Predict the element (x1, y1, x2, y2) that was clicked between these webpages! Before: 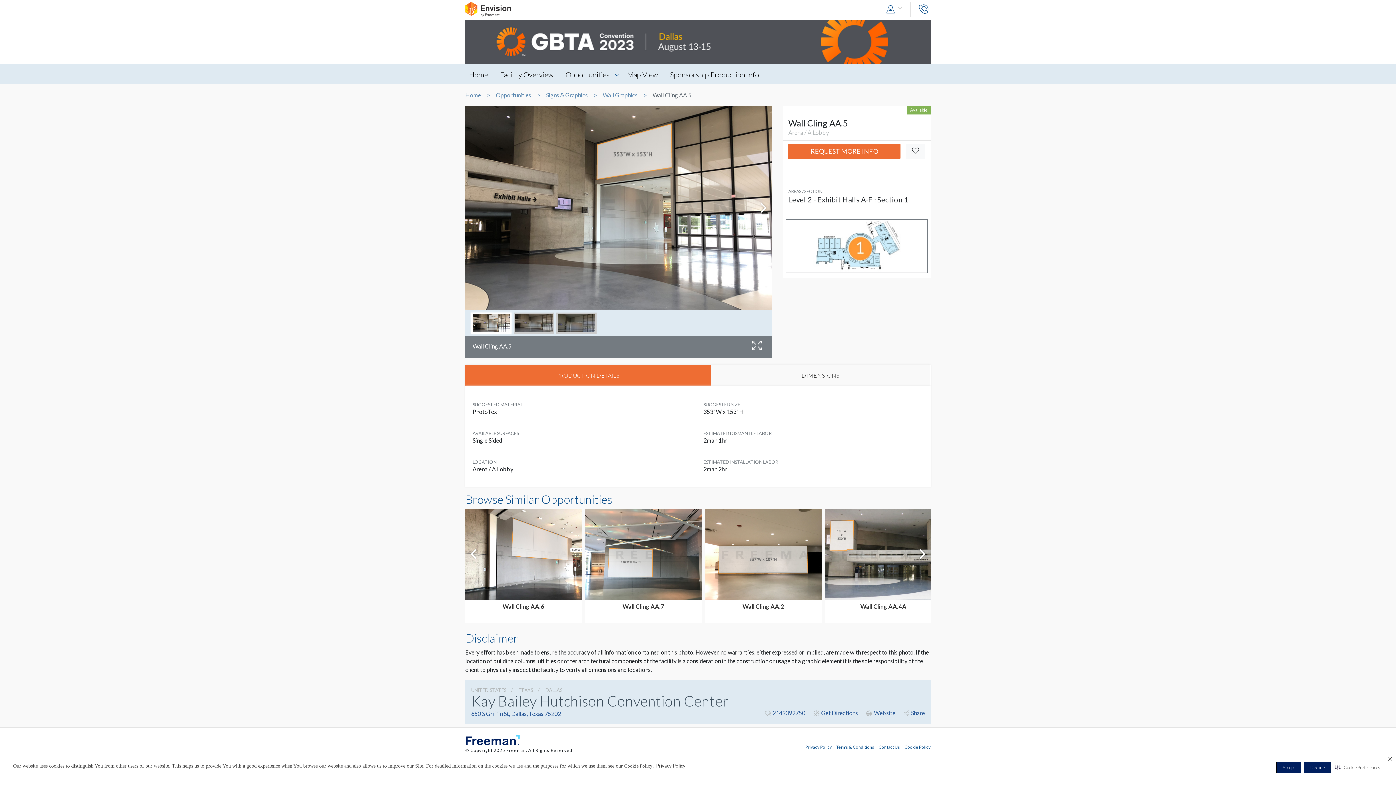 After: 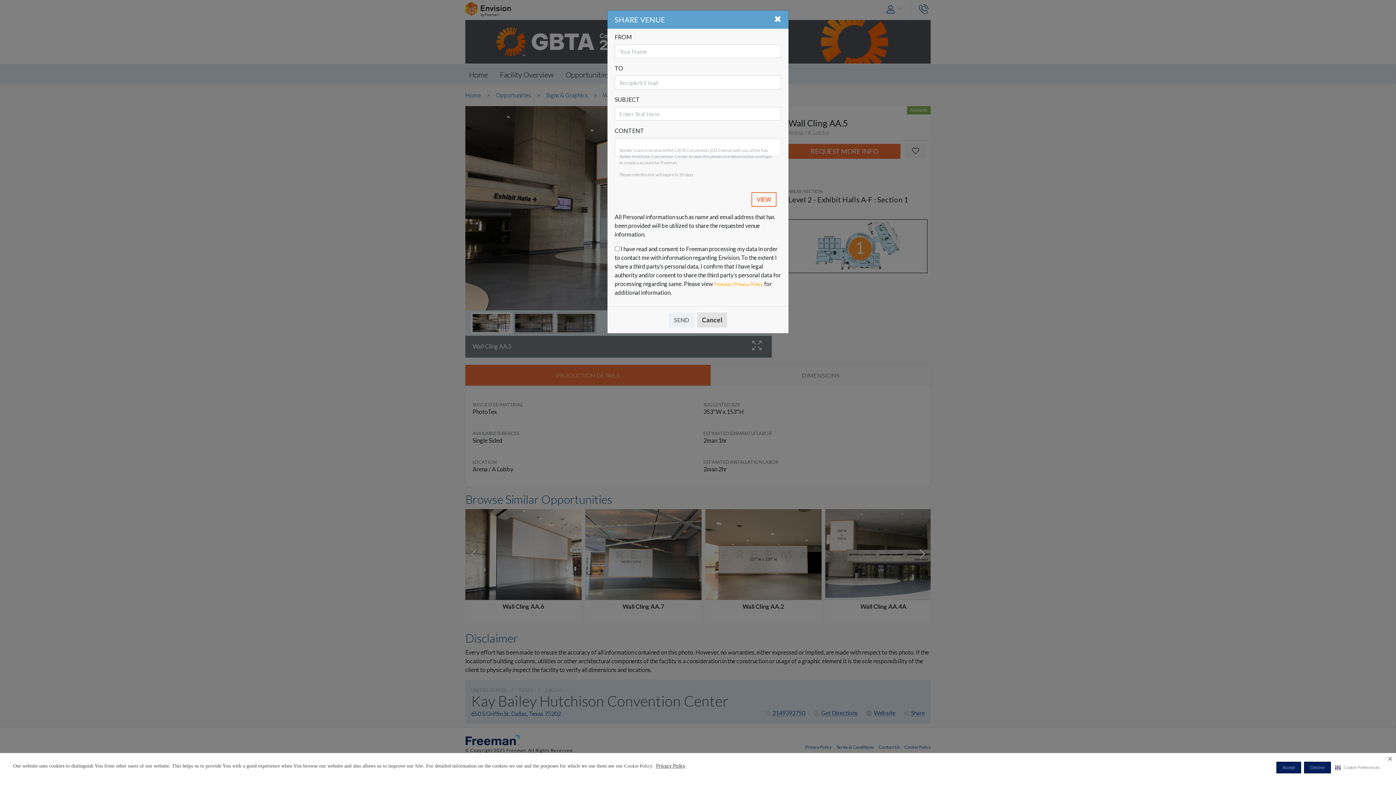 Action: bbox: (900, 709, 925, 716) label: Share